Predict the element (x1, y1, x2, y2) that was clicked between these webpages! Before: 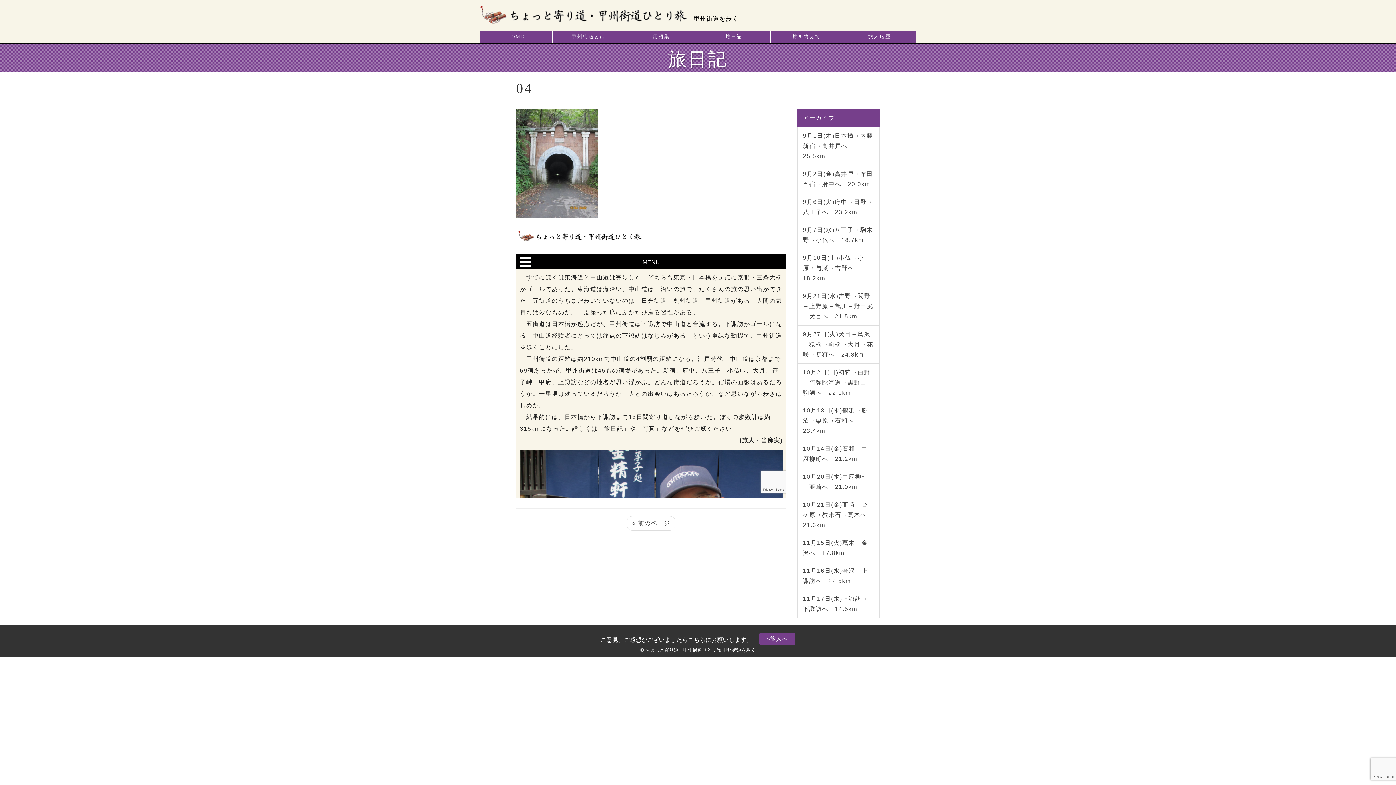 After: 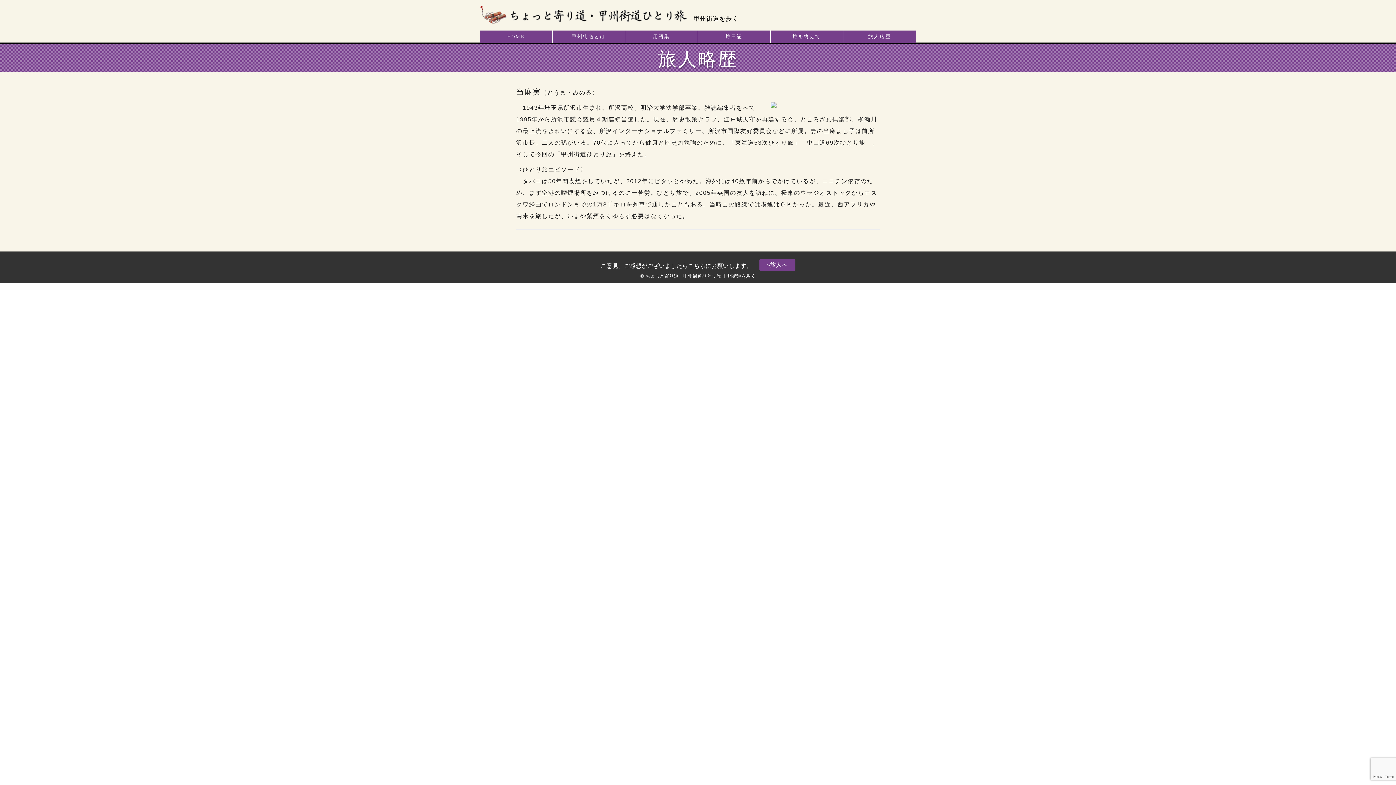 Action: bbox: (843, 30, 916, 42) label: 旅人略歴